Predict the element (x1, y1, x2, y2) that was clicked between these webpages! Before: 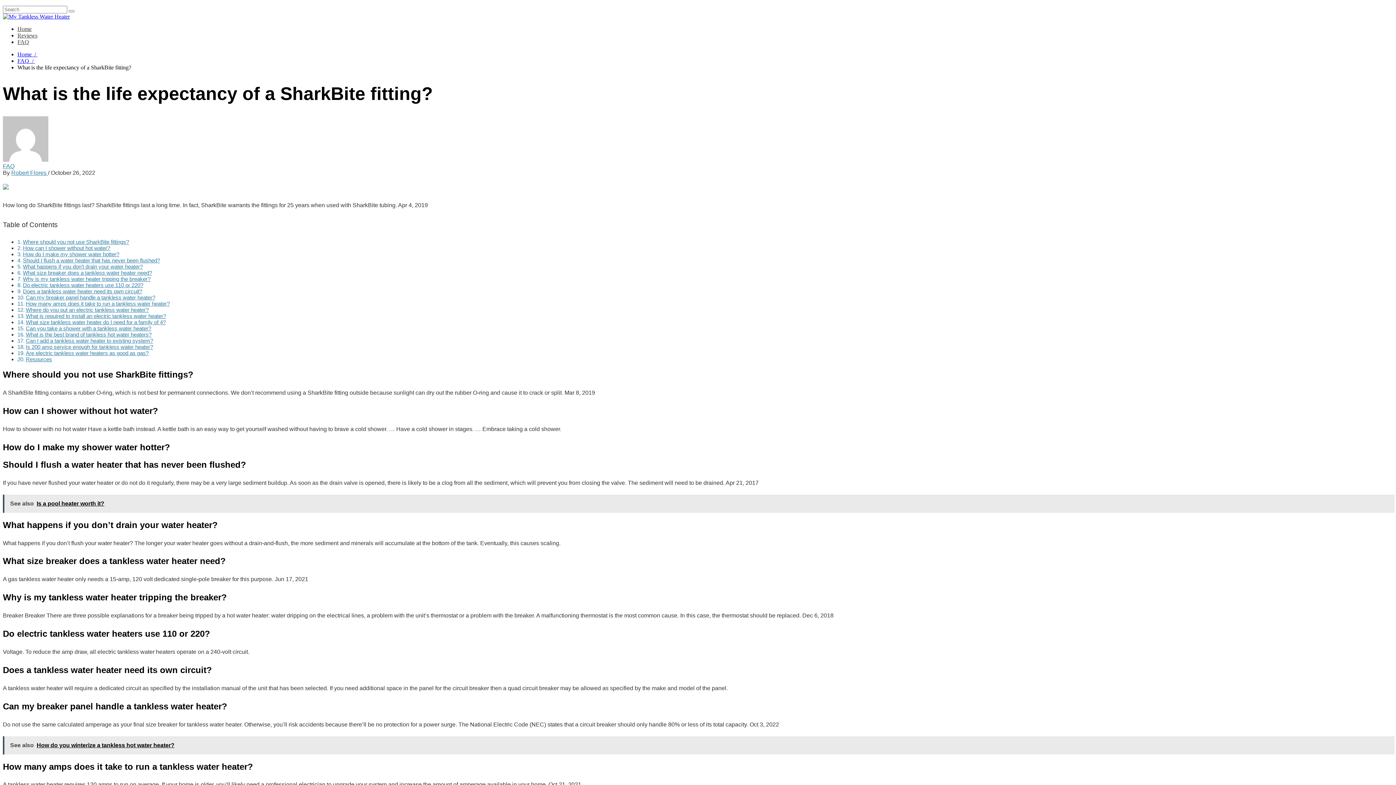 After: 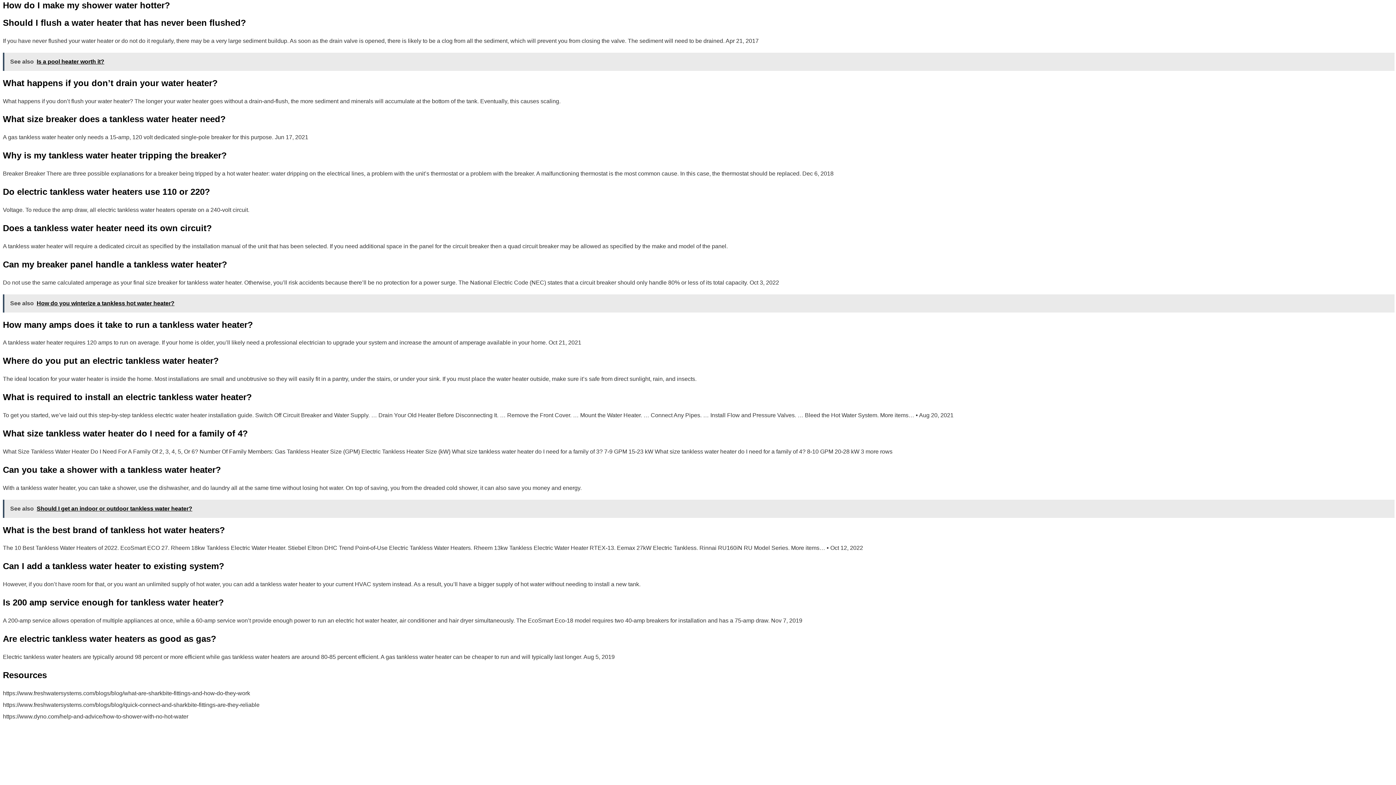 Action: bbox: (22, 251, 119, 257) label: How do I make my shower water hotter?